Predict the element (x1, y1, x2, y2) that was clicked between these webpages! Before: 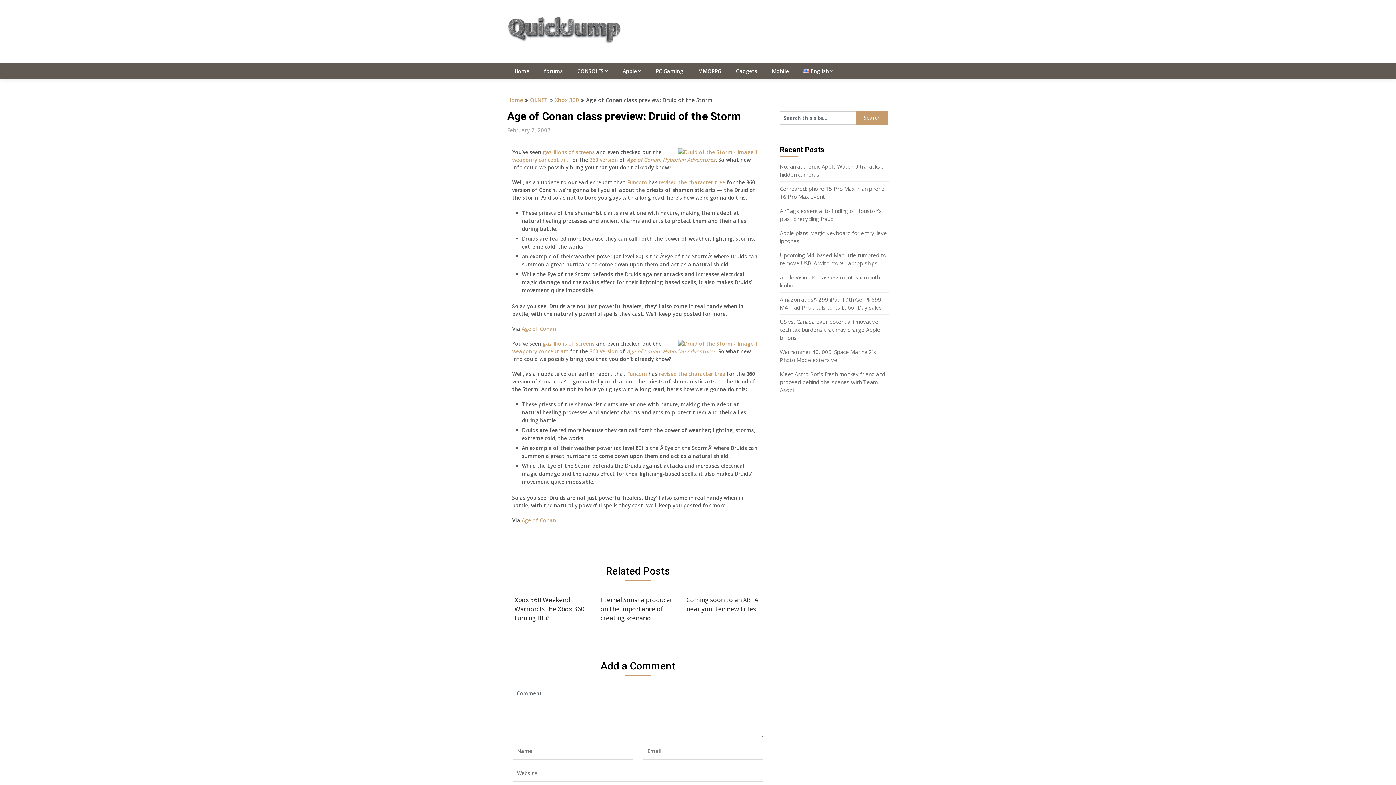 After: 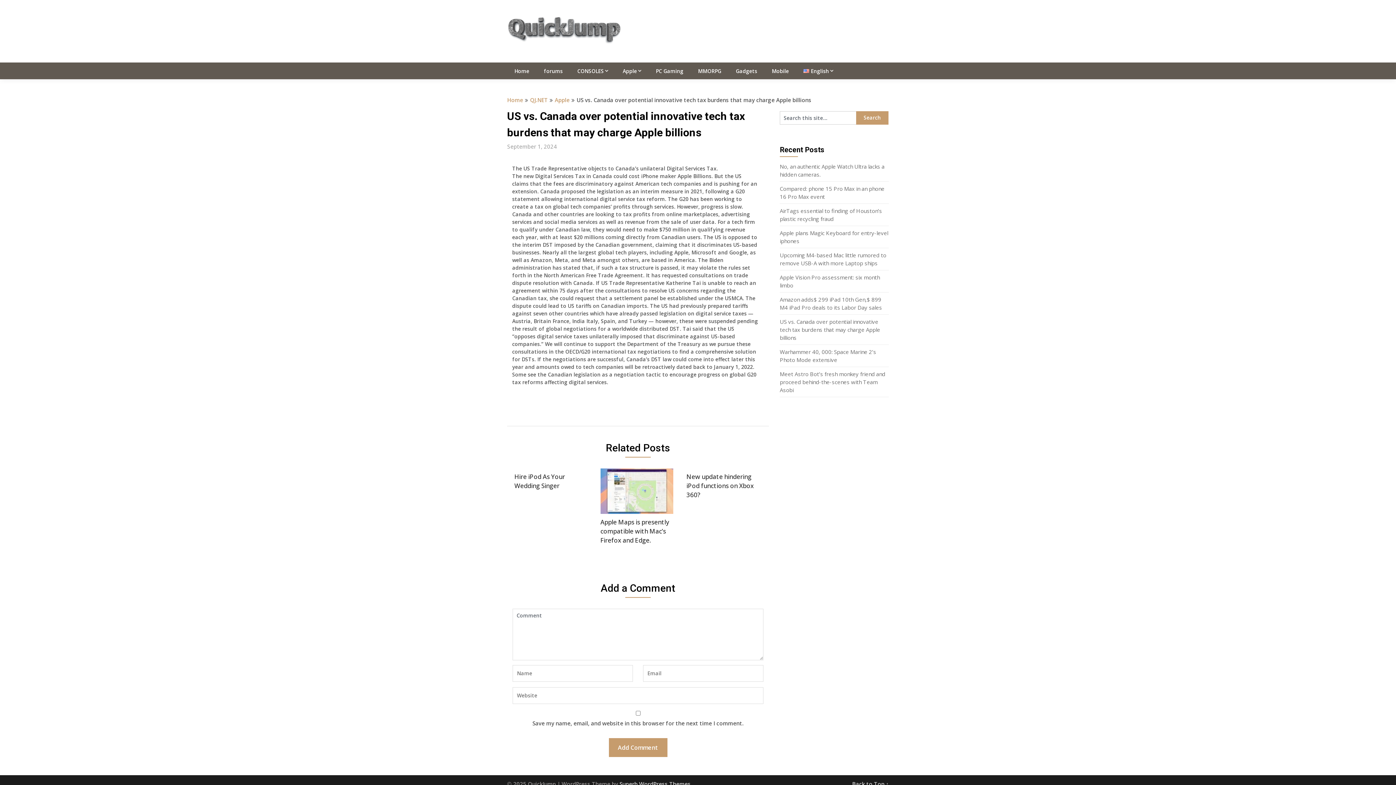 Action: bbox: (780, 318, 880, 341) label: US vs. Canada over potential innovative tech tax burdens that may charge Apple billions